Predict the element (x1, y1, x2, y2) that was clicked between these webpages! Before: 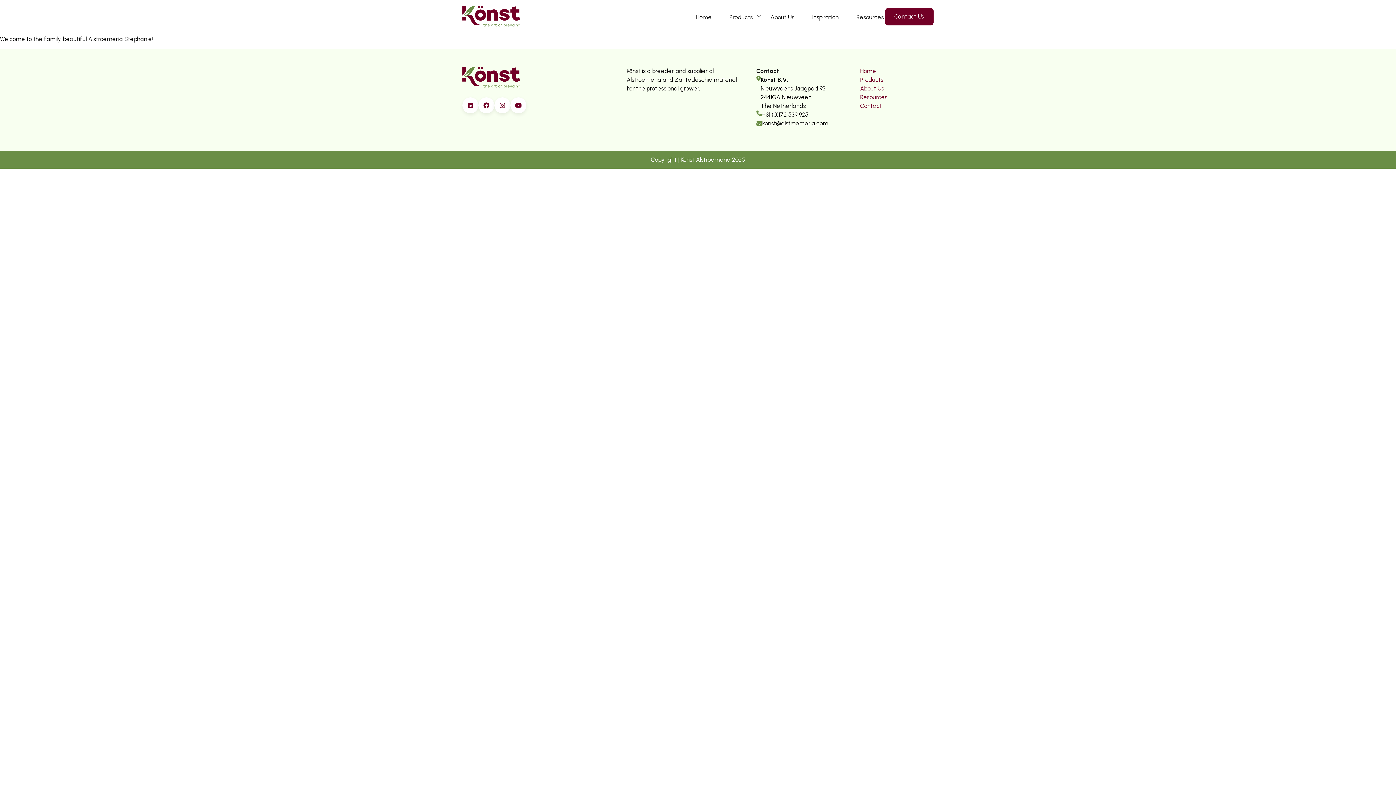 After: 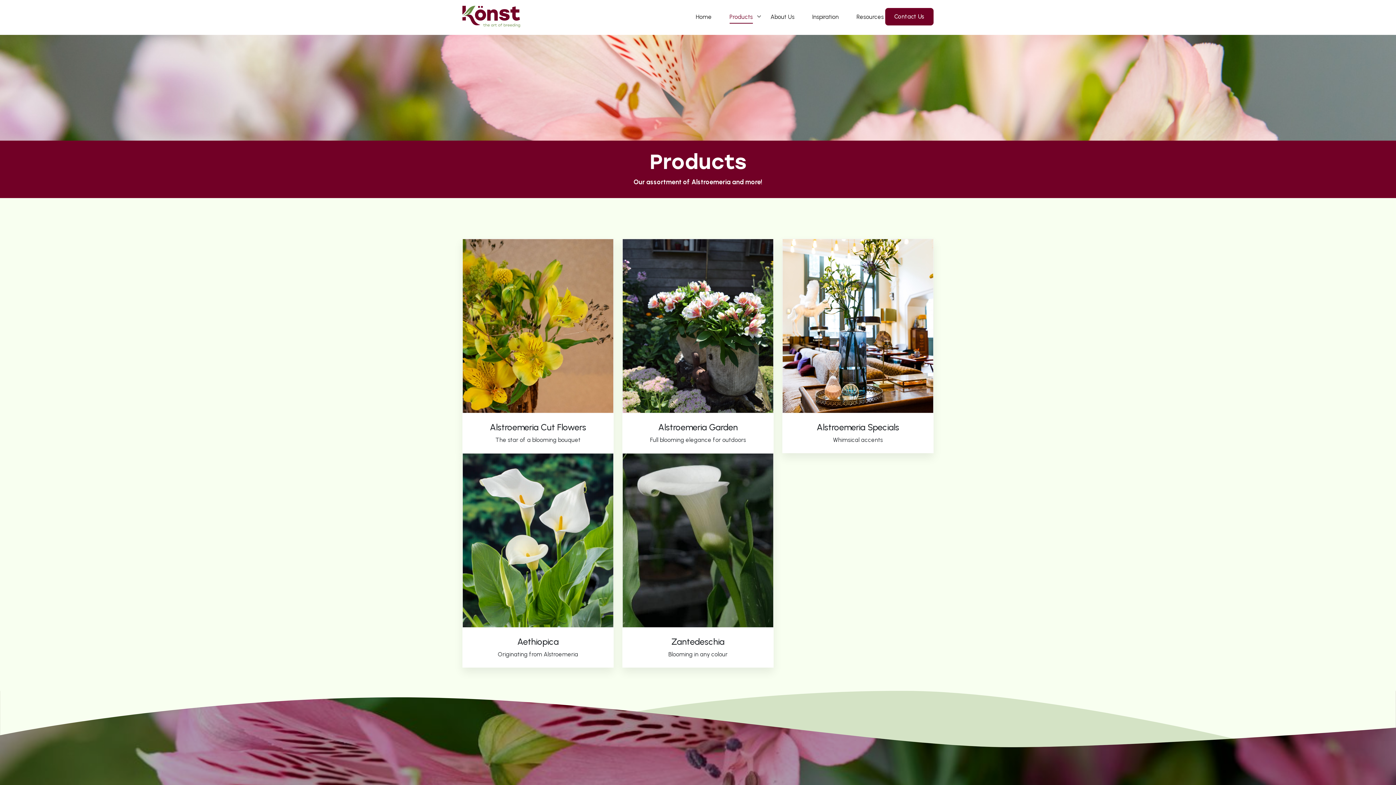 Action: label: Products bbox: (729, 10, 752, 23)